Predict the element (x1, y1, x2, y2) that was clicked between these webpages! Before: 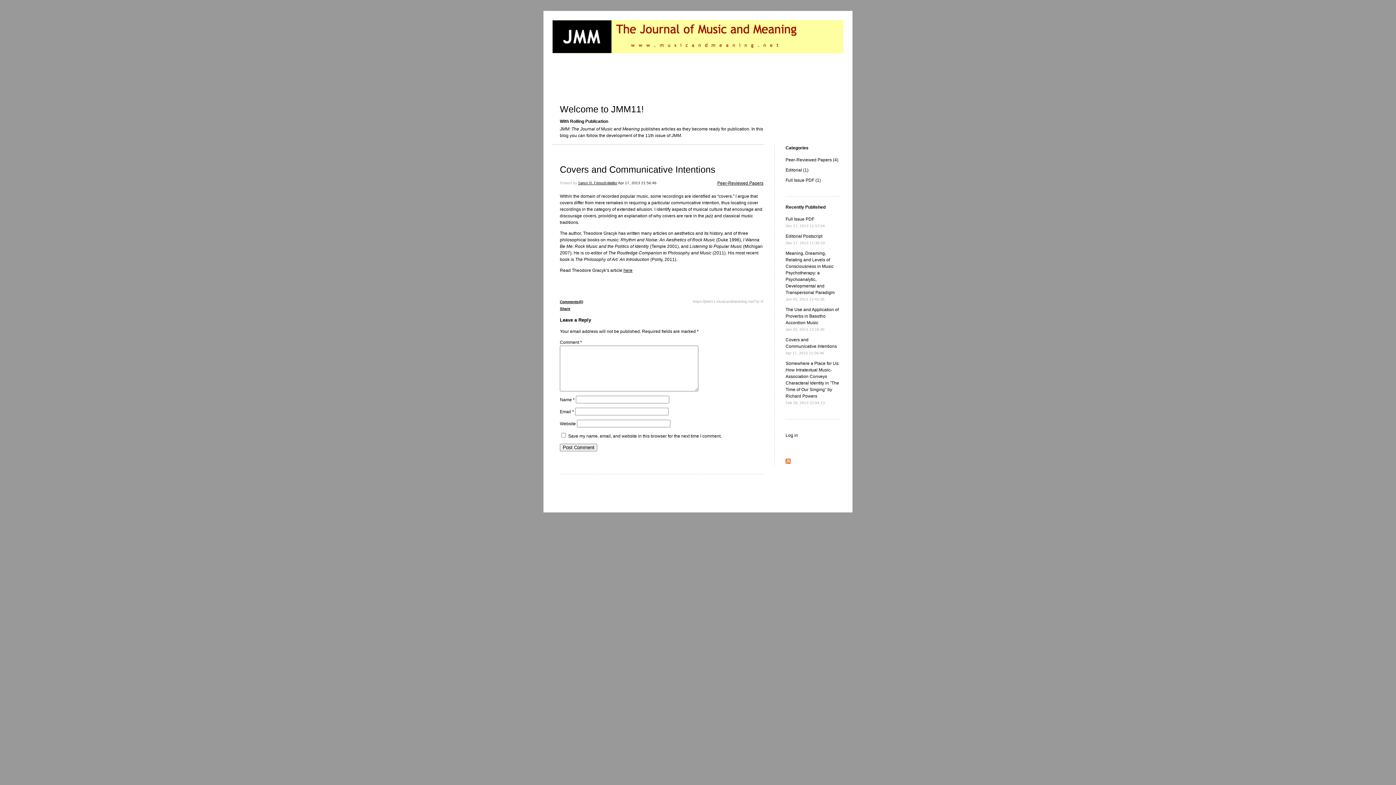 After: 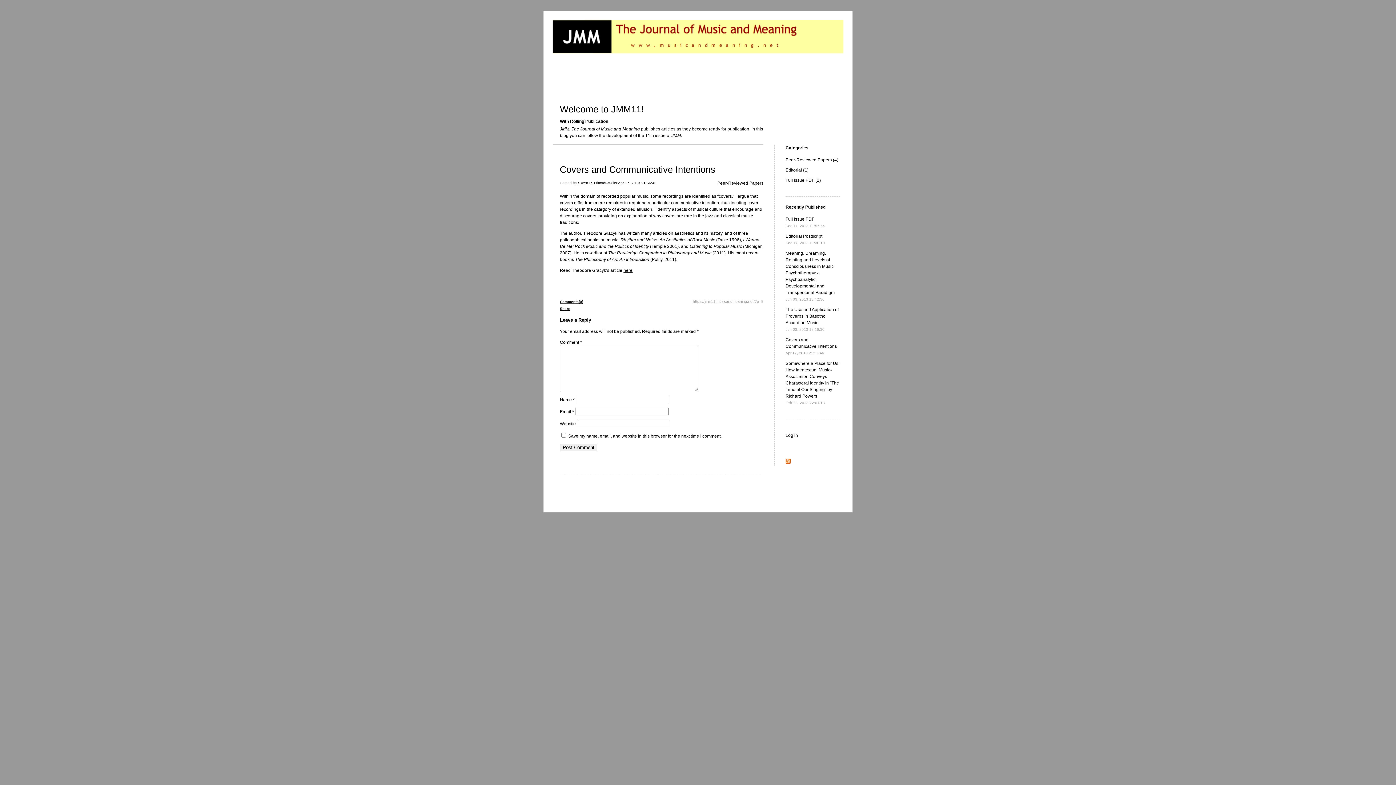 Action: bbox: (785, 337, 837, 355) label: Covers and Communicative Intentions
Apr 17, 2013 21:56:46